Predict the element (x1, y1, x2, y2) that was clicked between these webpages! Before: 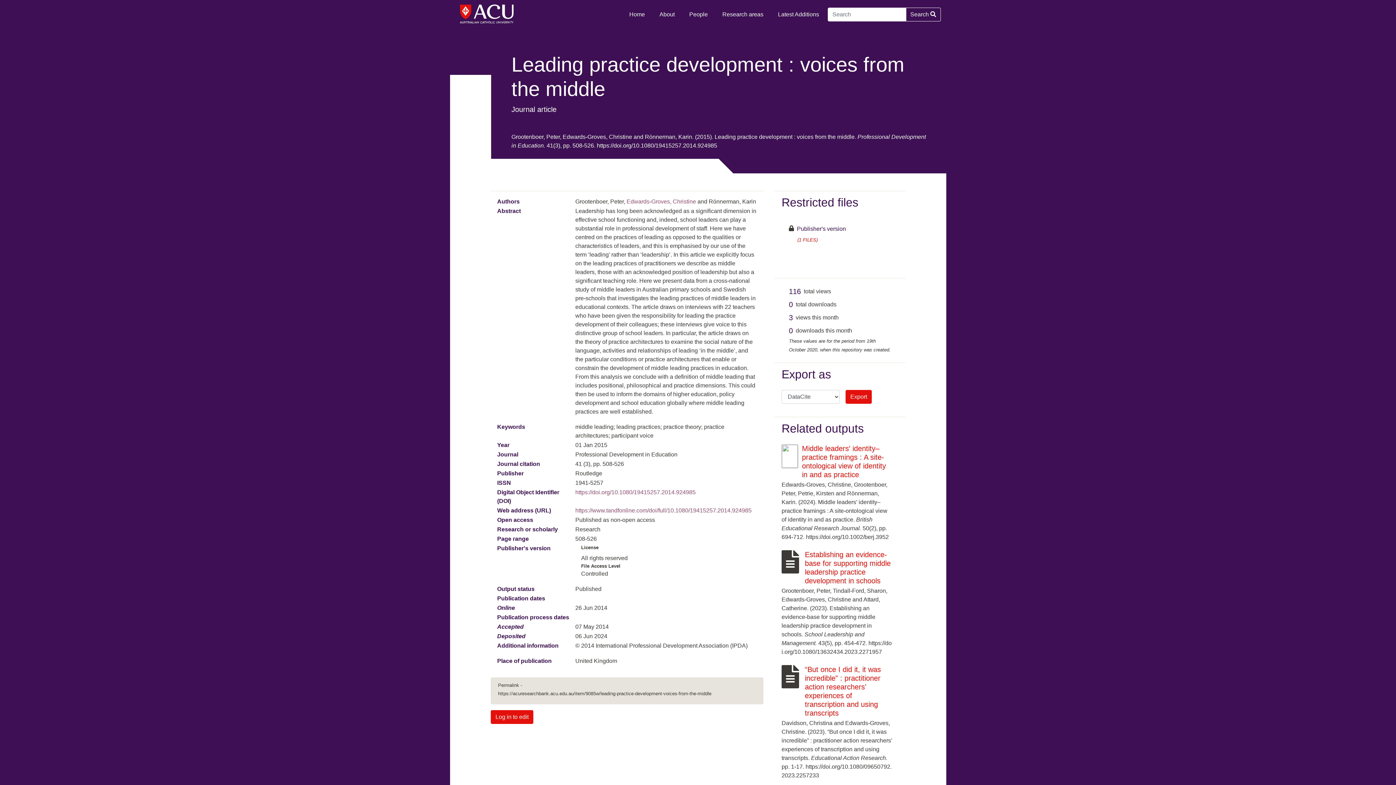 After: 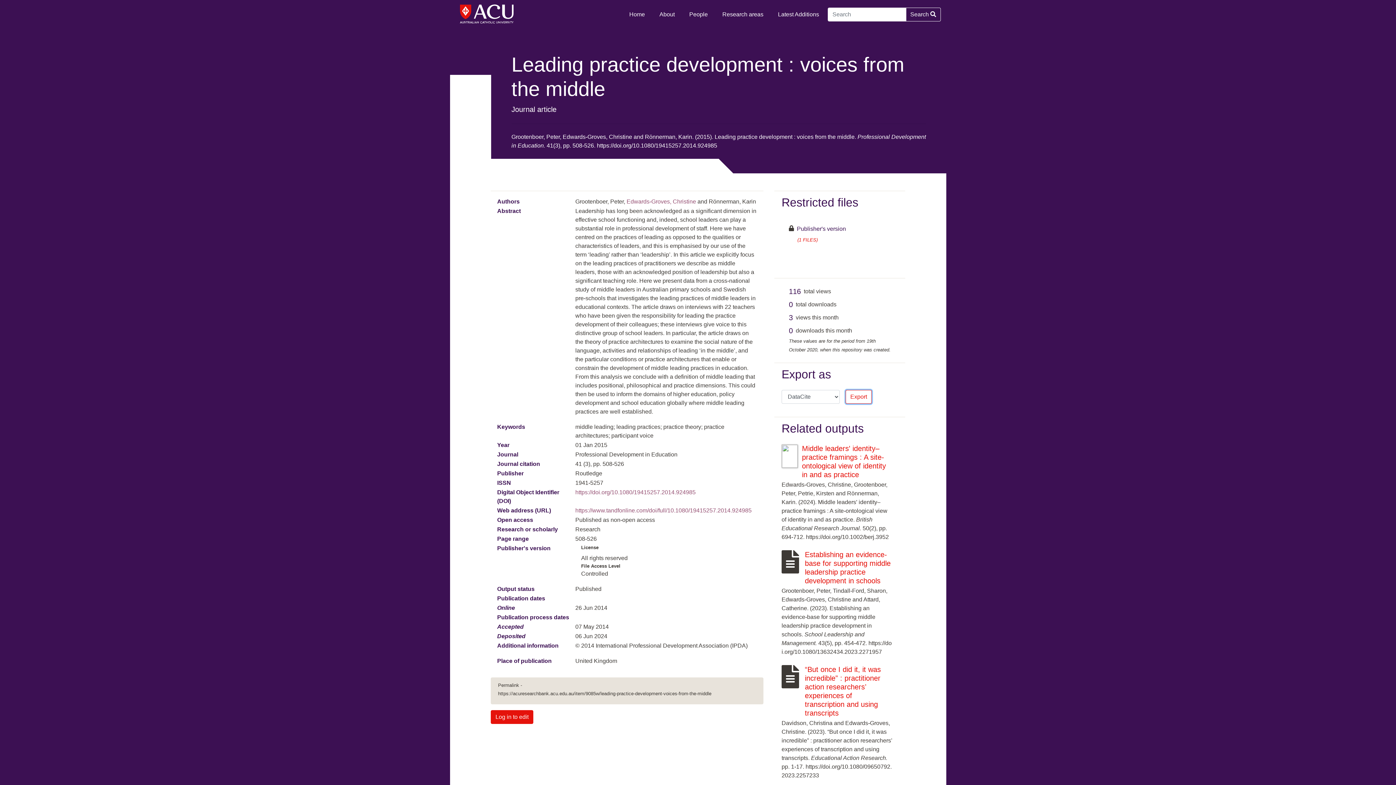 Action: label: Export bbox: (845, 390, 872, 404)